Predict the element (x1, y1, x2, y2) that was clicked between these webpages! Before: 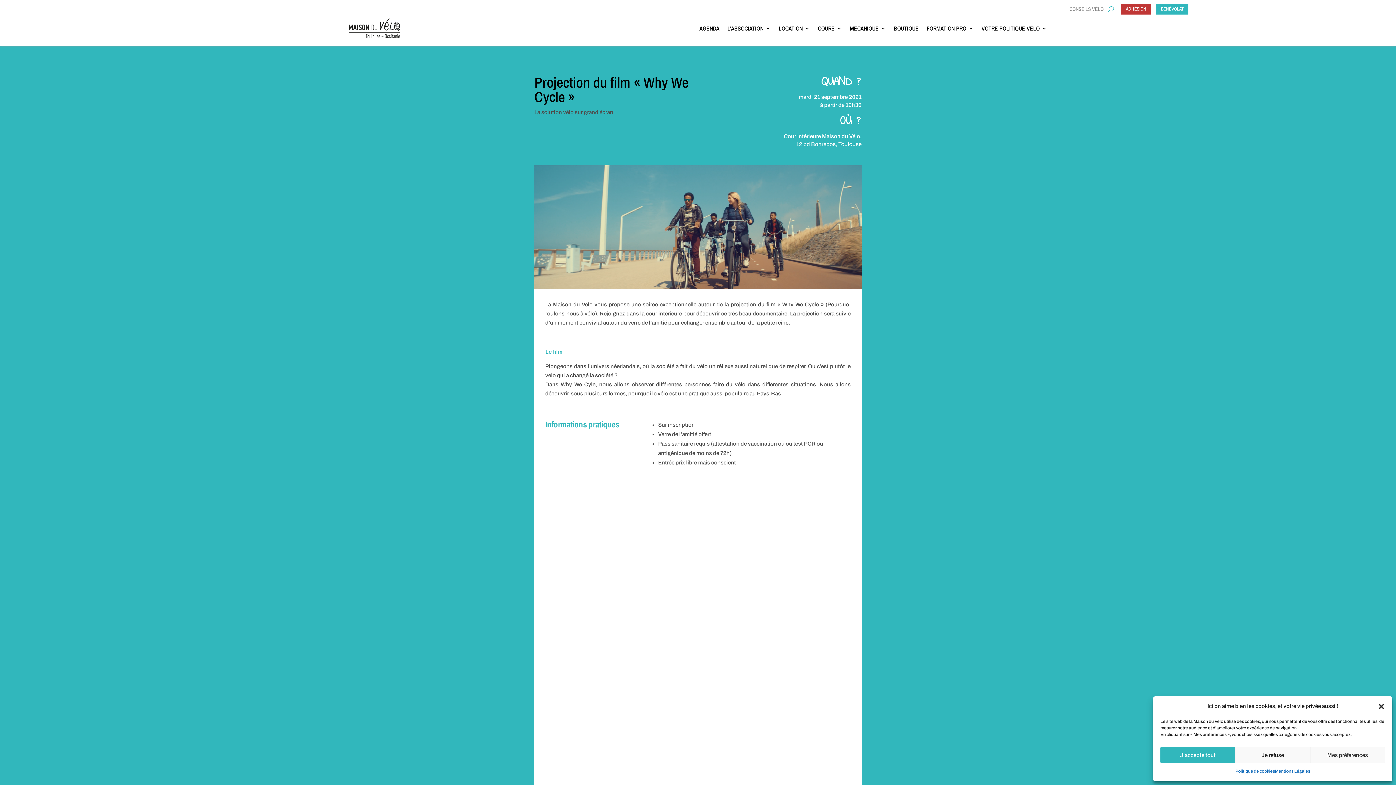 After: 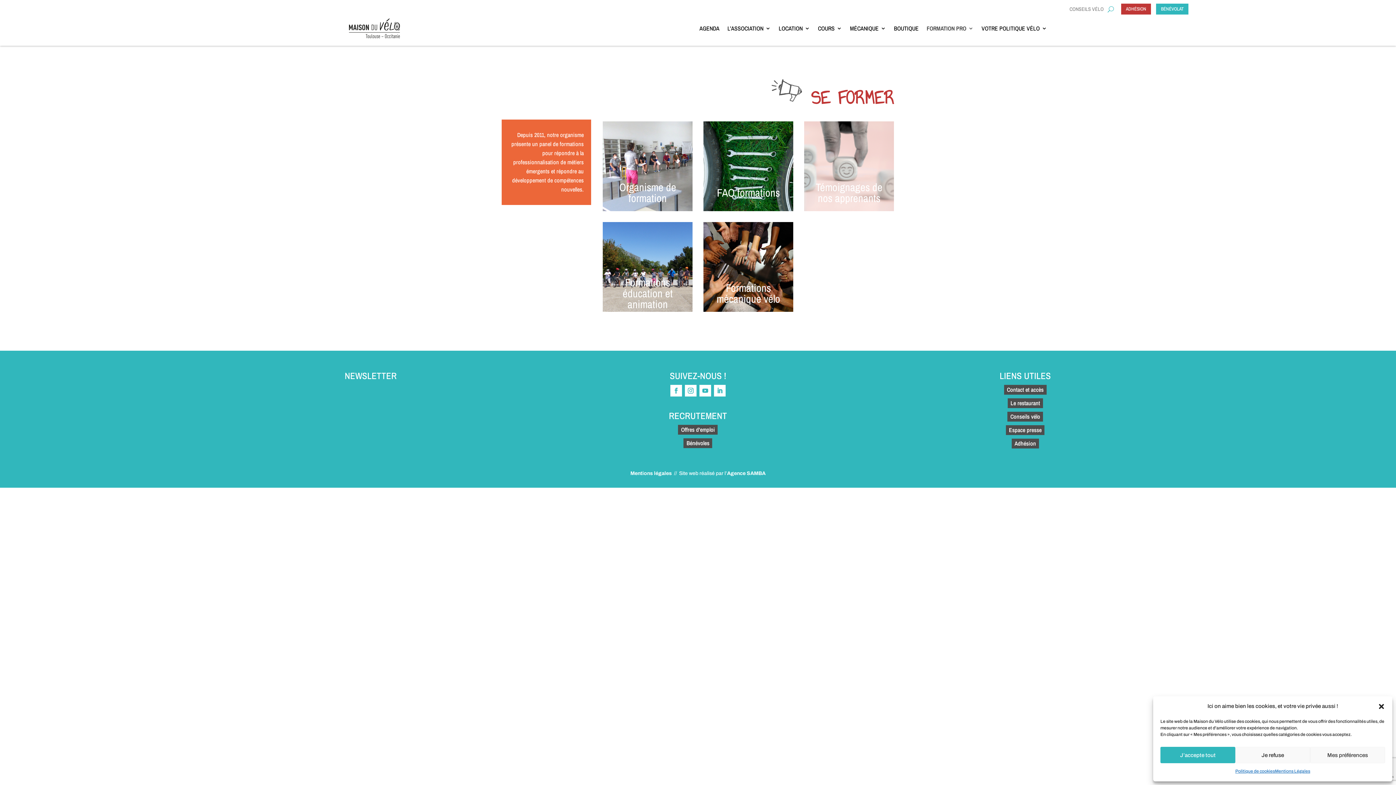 Action: bbox: (926, 14, 973, 42) label: FORMATION PRO